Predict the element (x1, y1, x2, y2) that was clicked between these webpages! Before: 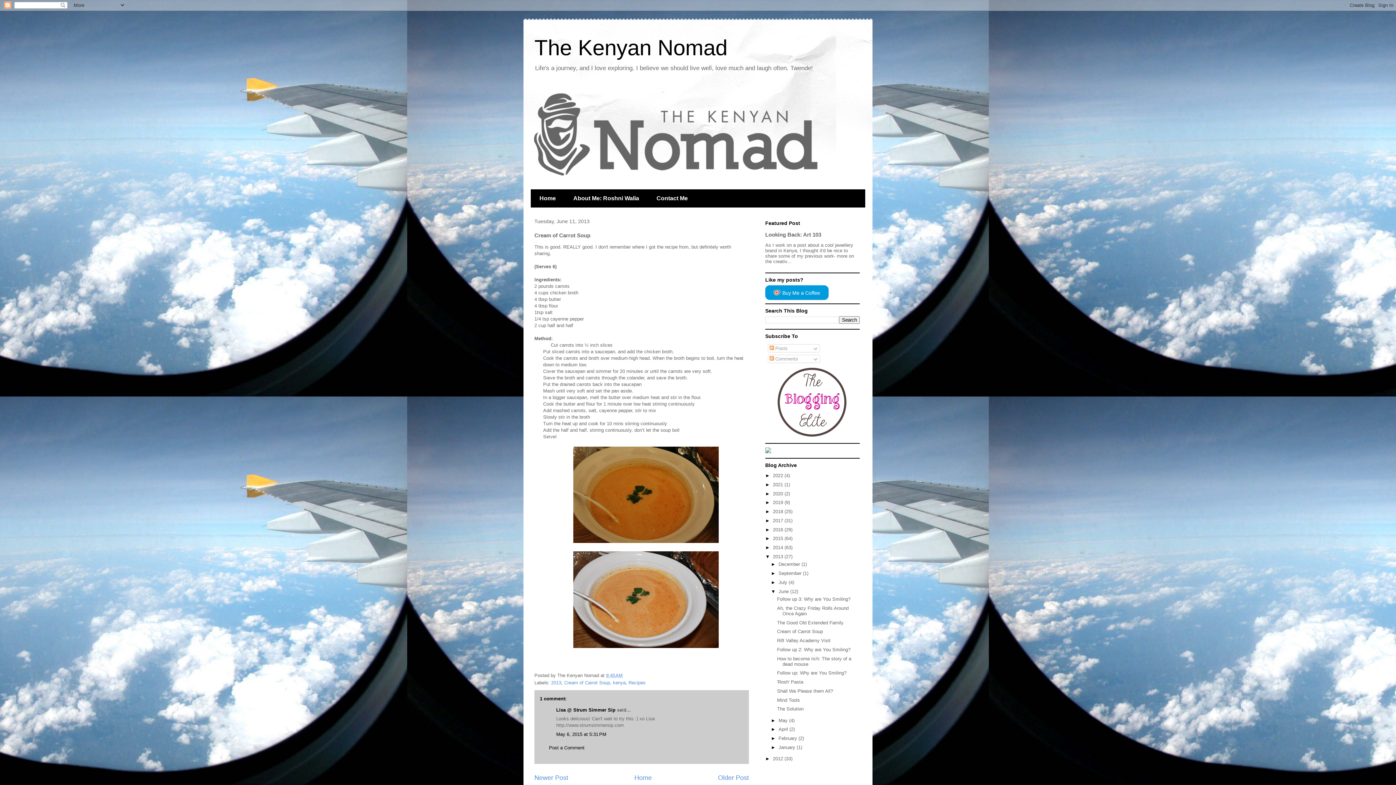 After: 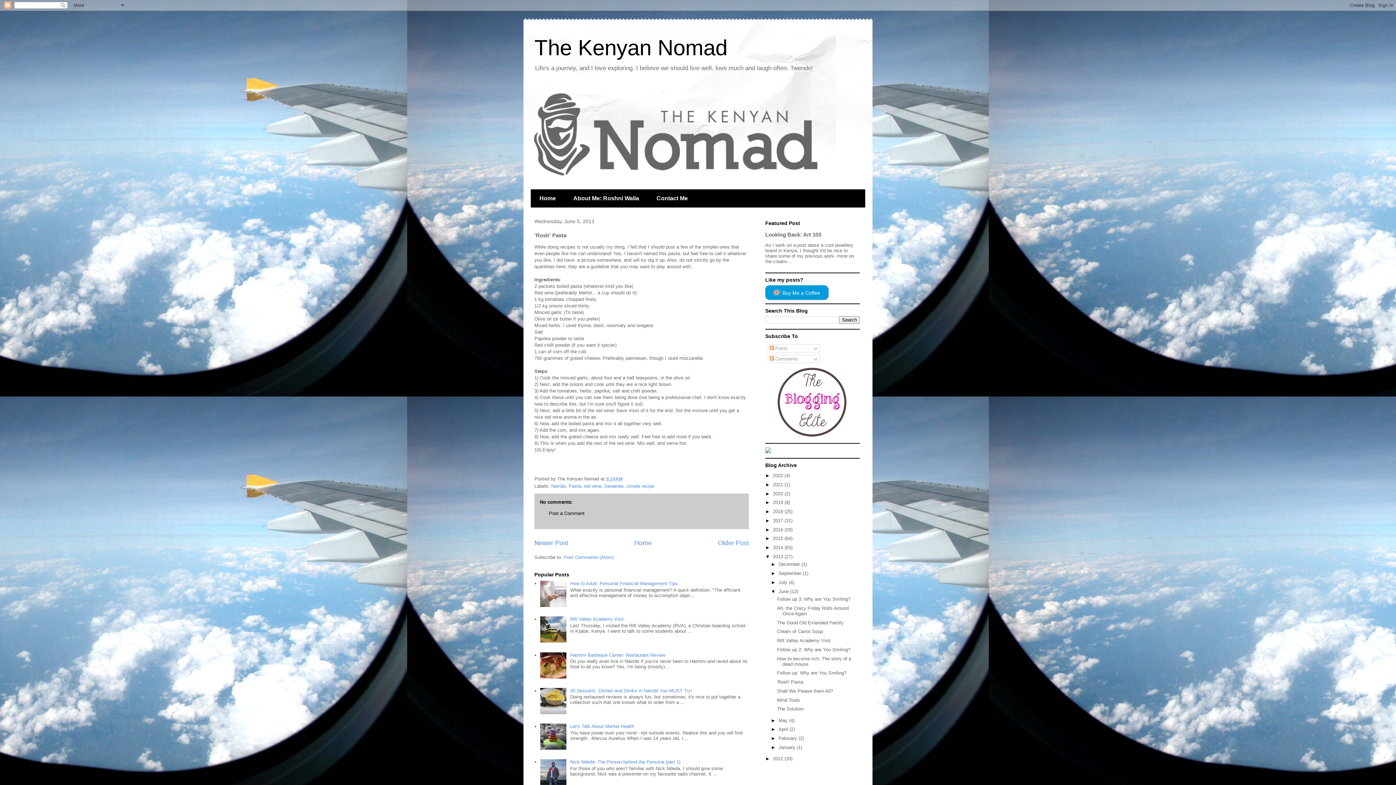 Action: bbox: (777, 679, 803, 685) label: 'Rosh' Pasta